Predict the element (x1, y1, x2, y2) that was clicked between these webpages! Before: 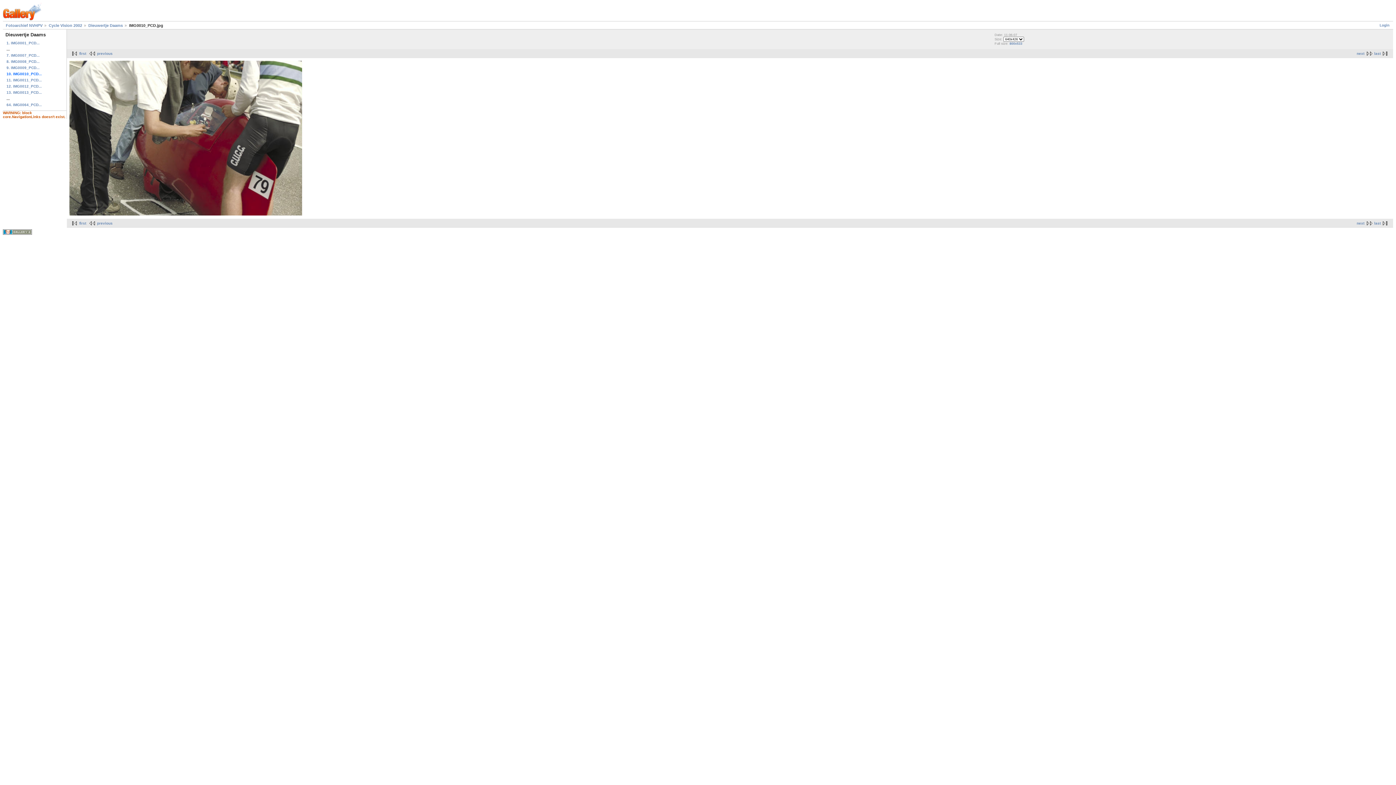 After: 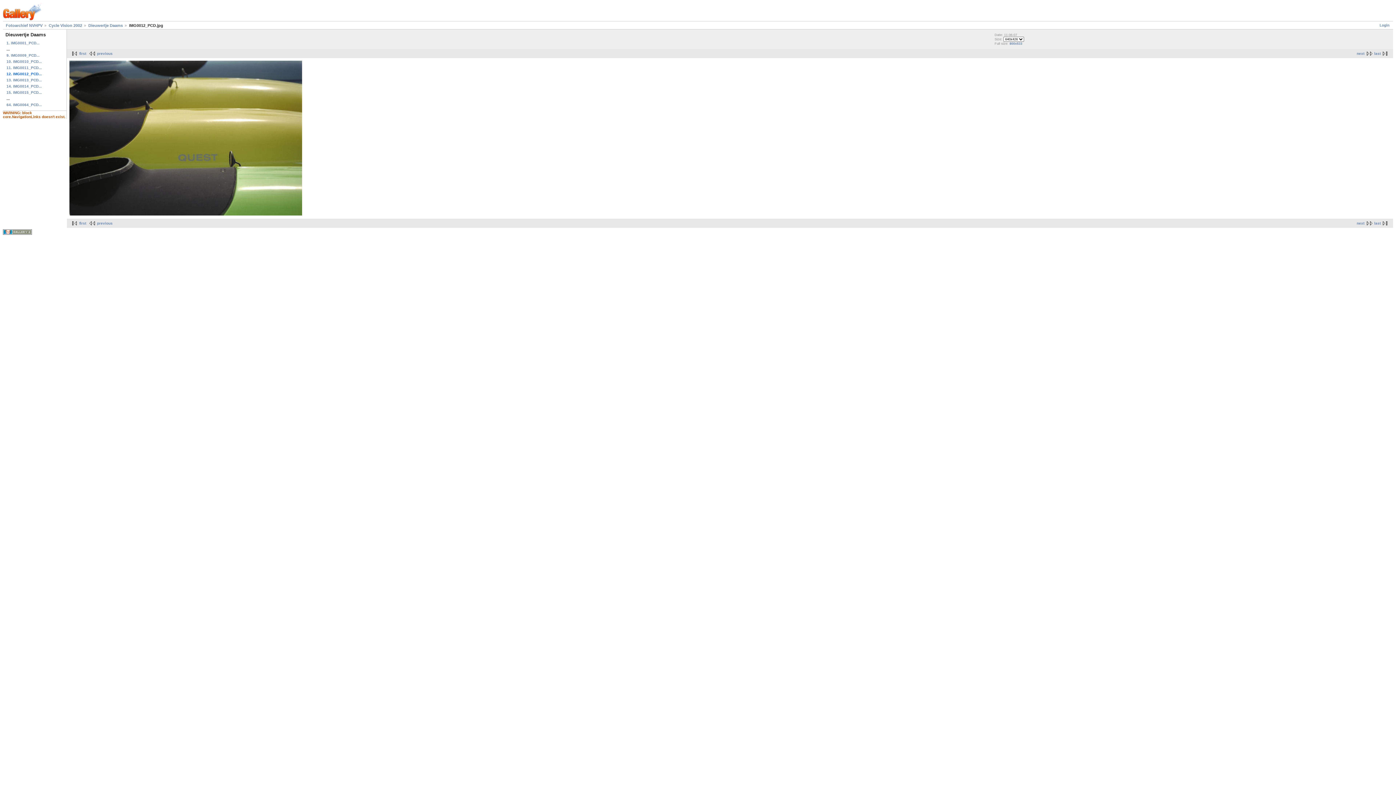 Action: bbox: (5, 83, 64, 89) label: 12. IMG0012_PCD...